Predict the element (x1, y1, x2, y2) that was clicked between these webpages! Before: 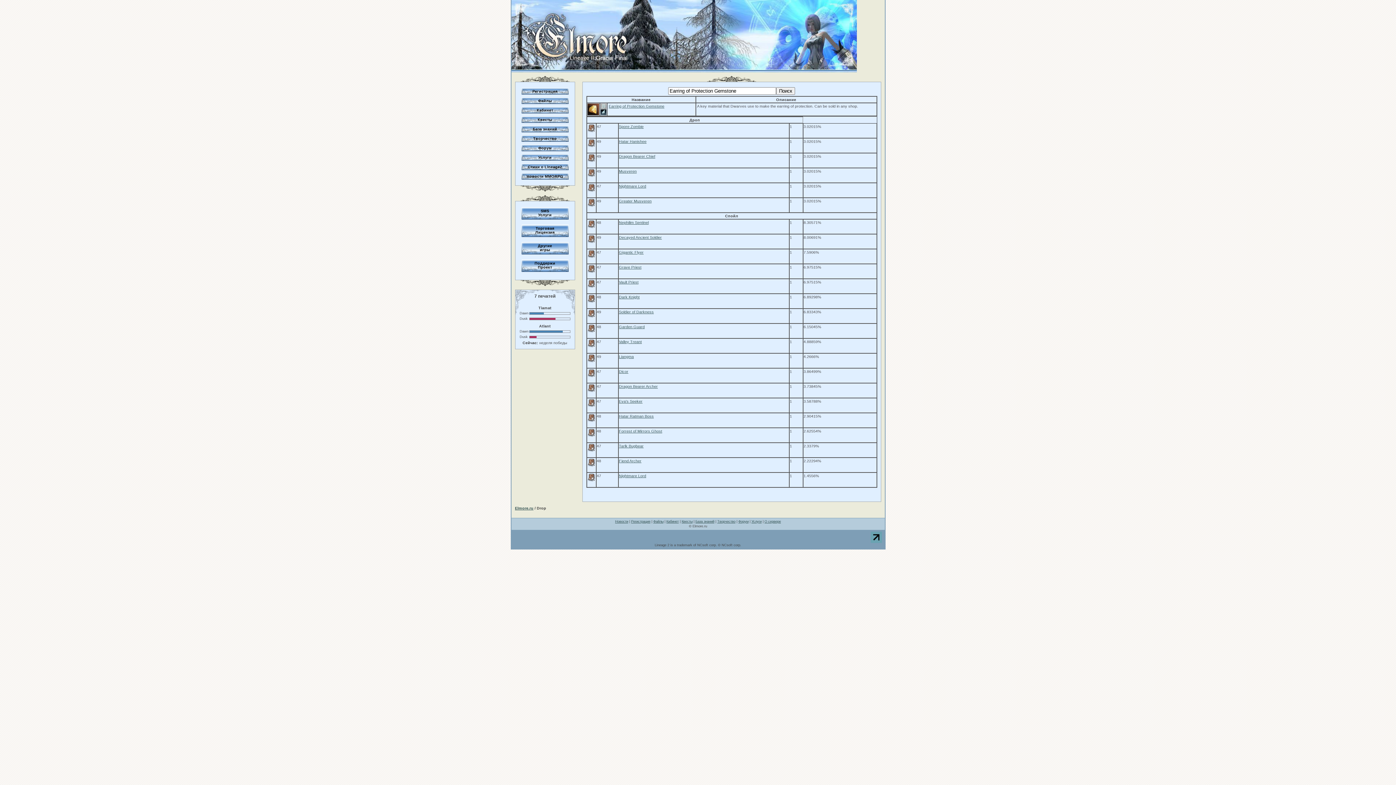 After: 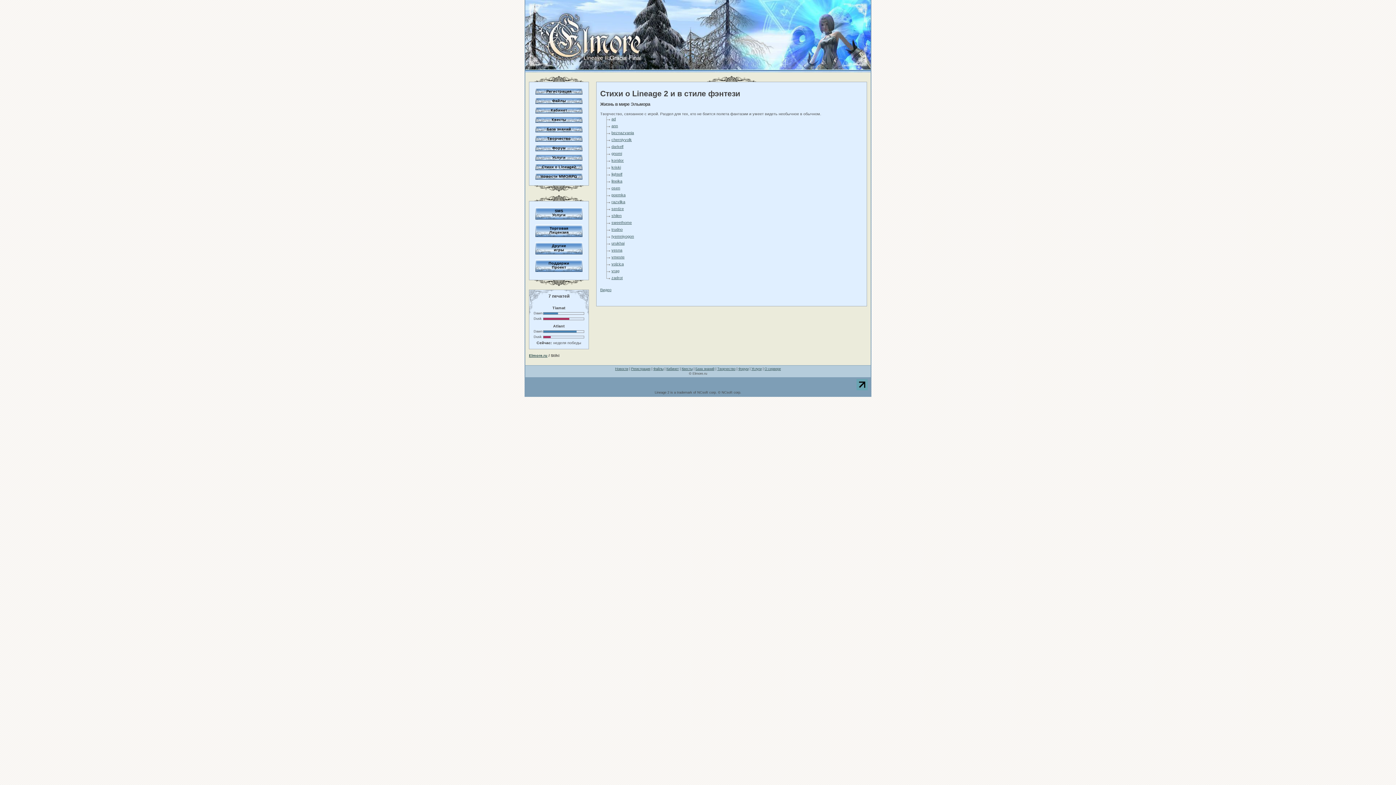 Action: label: Стихи о Lineage2 bbox: (528, 164, 562, 169)